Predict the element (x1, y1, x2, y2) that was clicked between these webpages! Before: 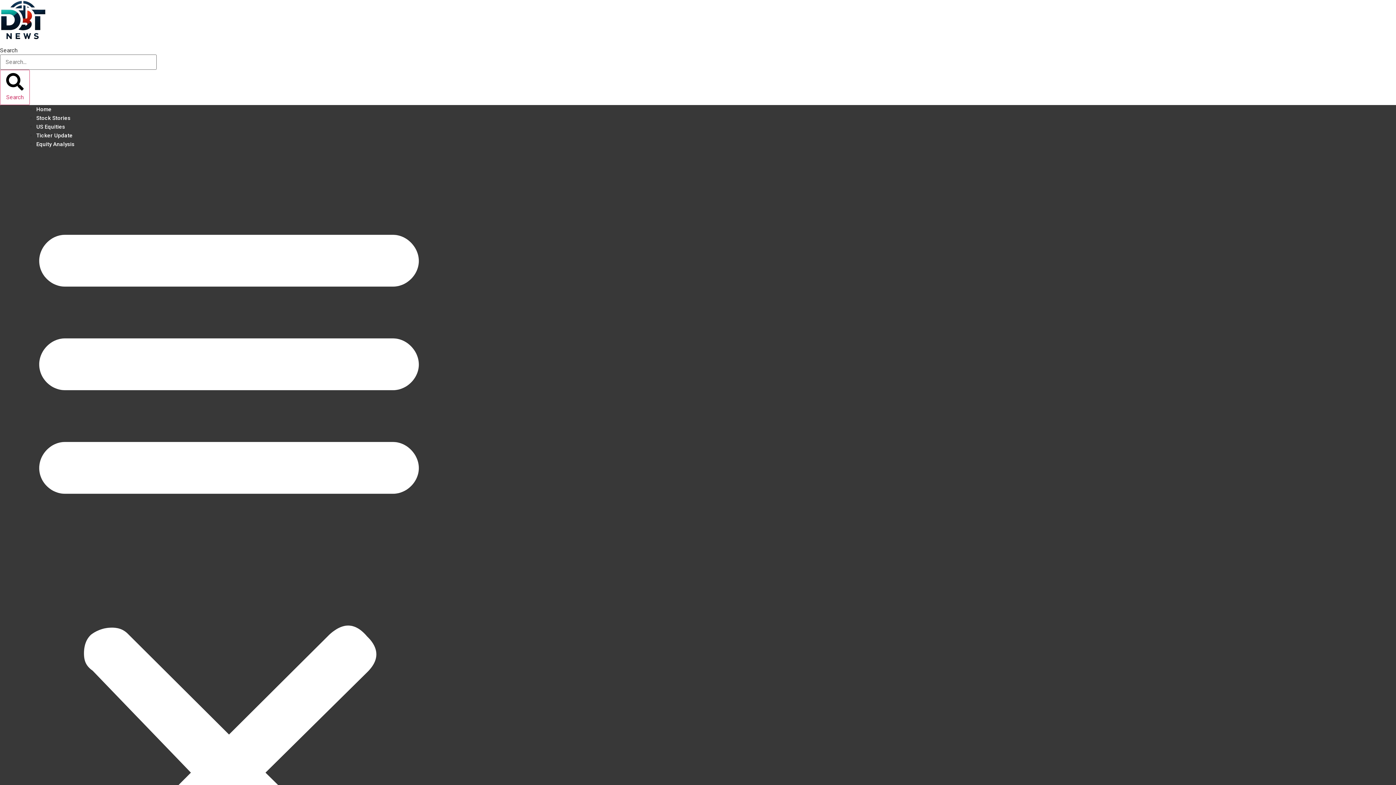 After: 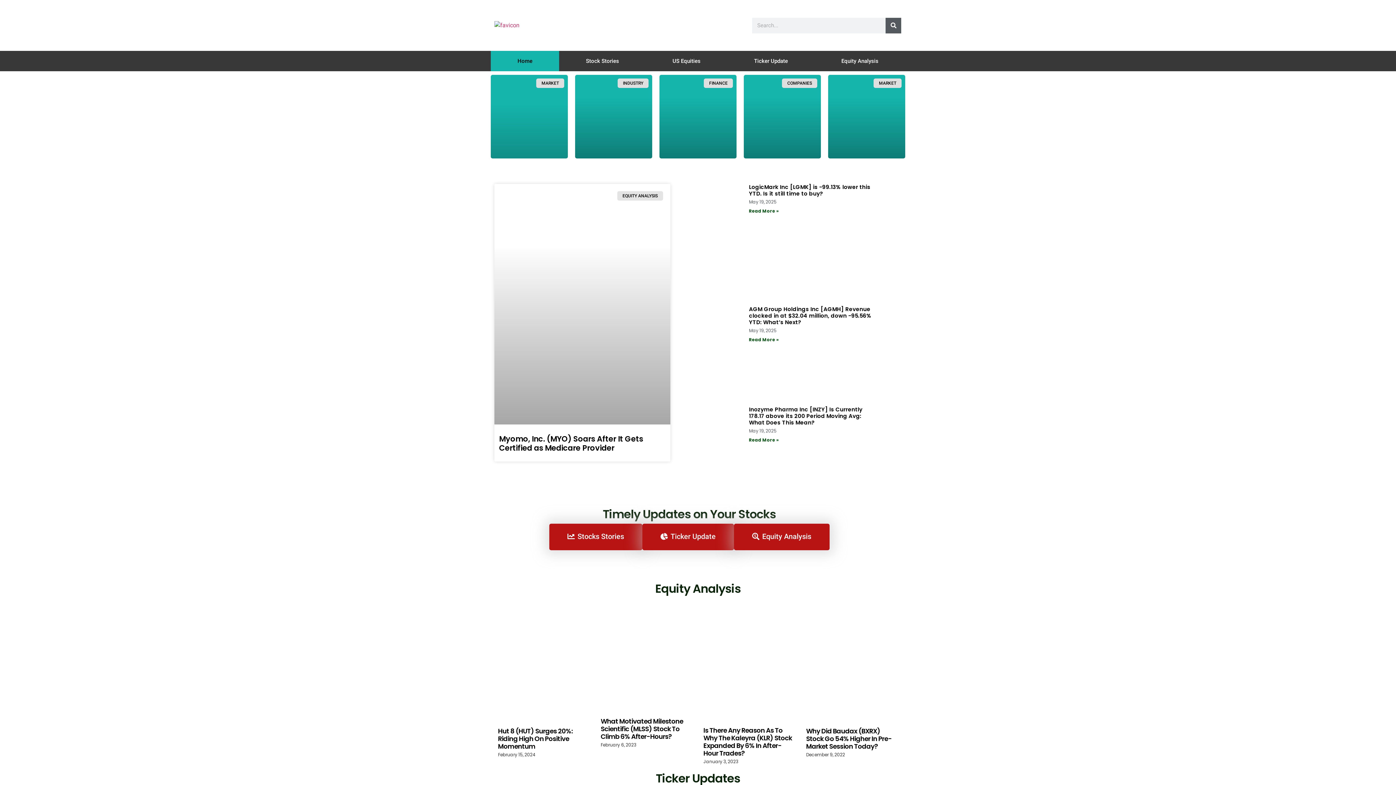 Action: bbox: (0, 37, 46, 44)